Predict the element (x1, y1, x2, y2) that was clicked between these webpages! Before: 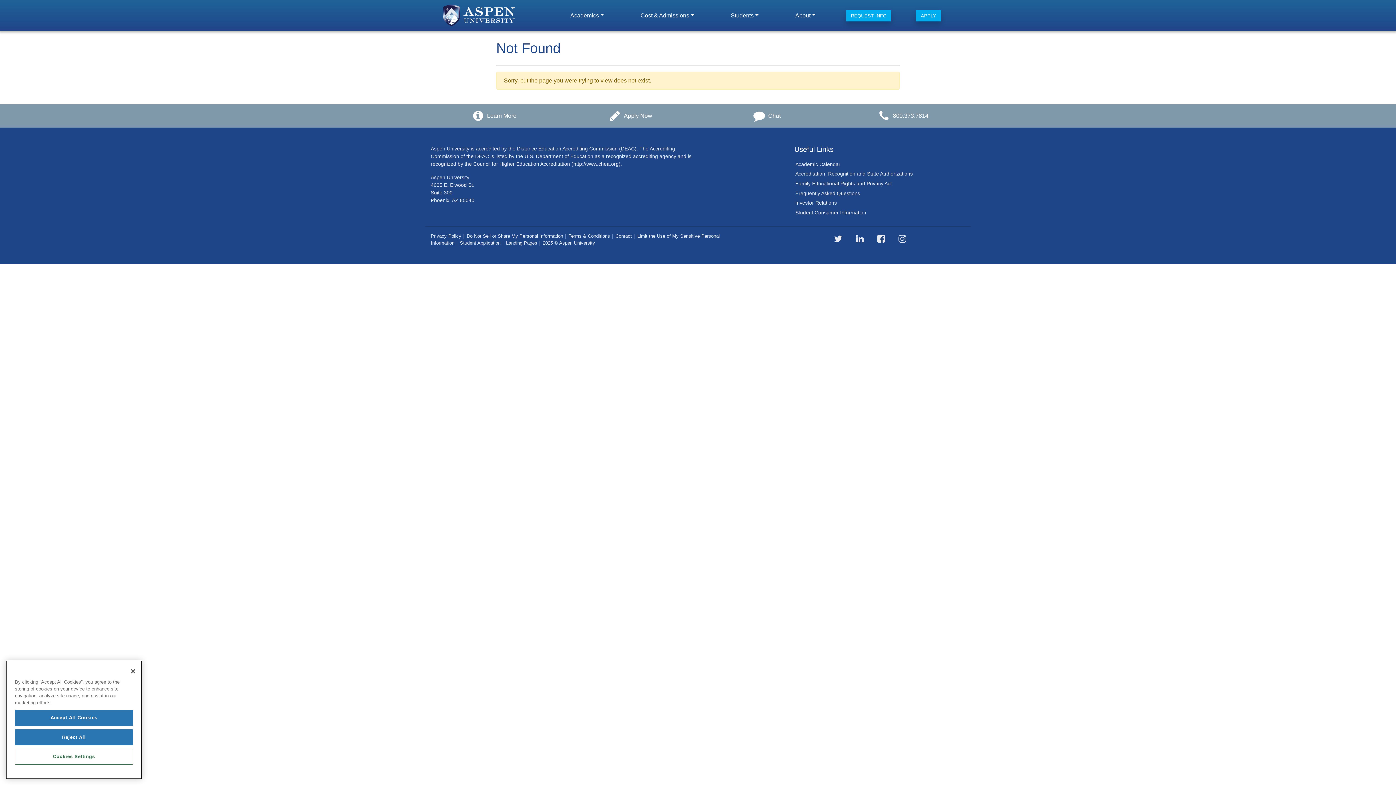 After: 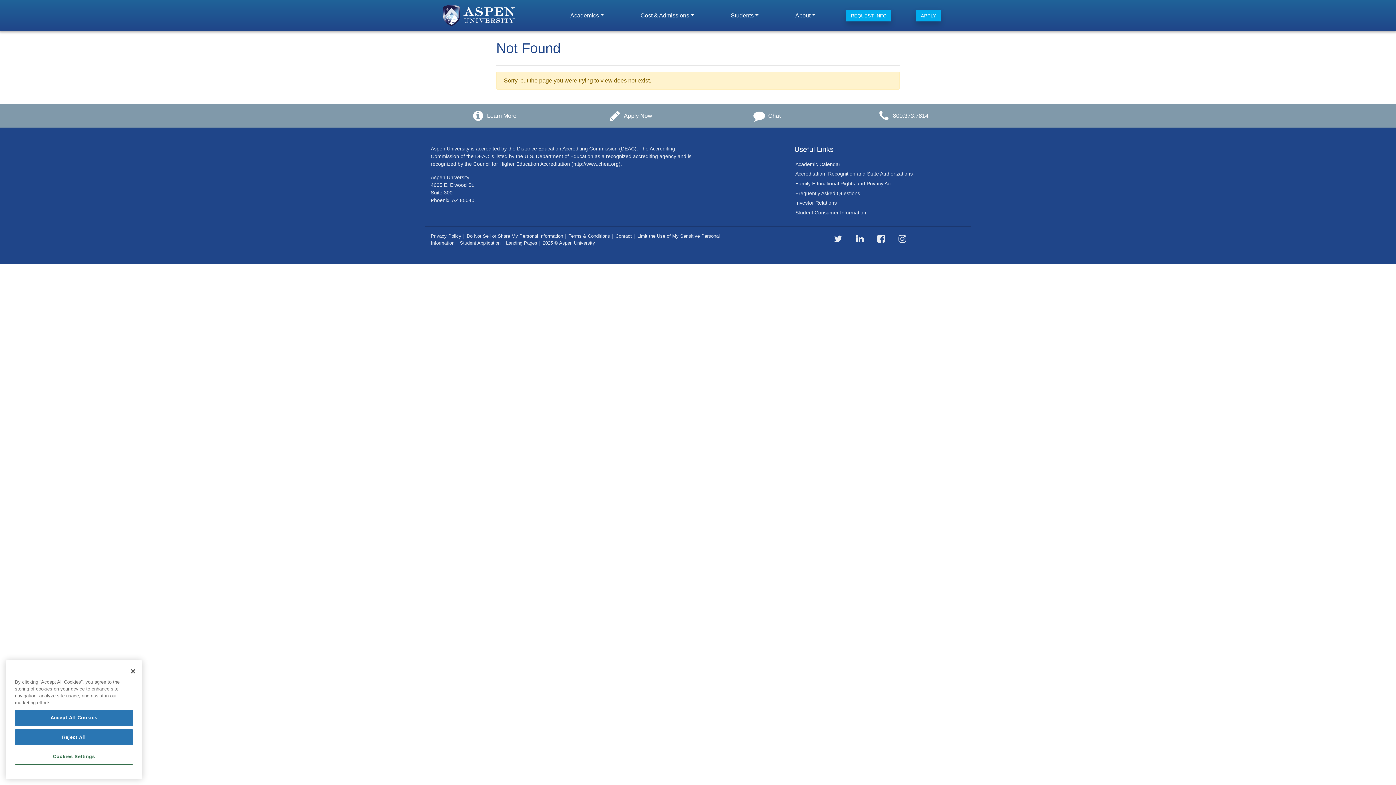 Action: label: About bbox: (789, 8, 821, 22)